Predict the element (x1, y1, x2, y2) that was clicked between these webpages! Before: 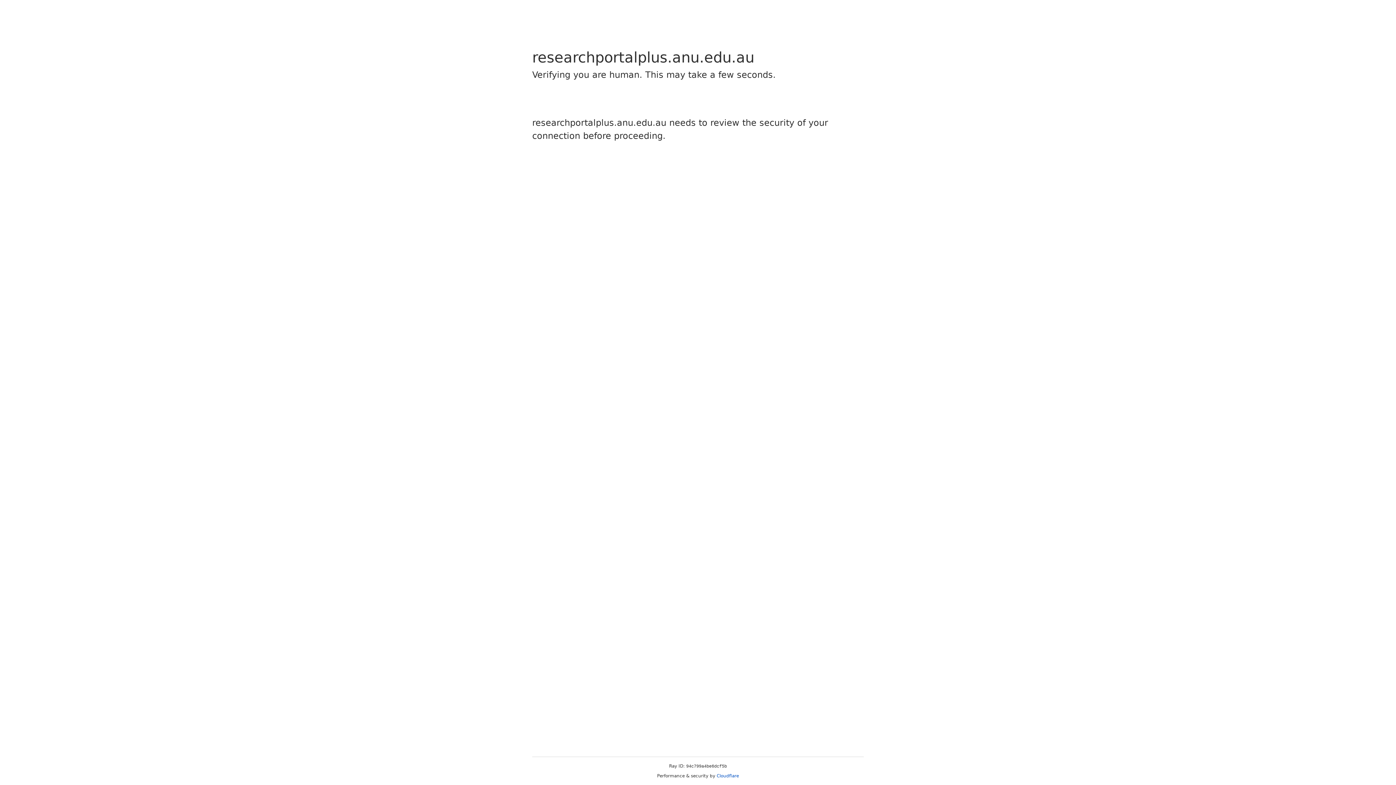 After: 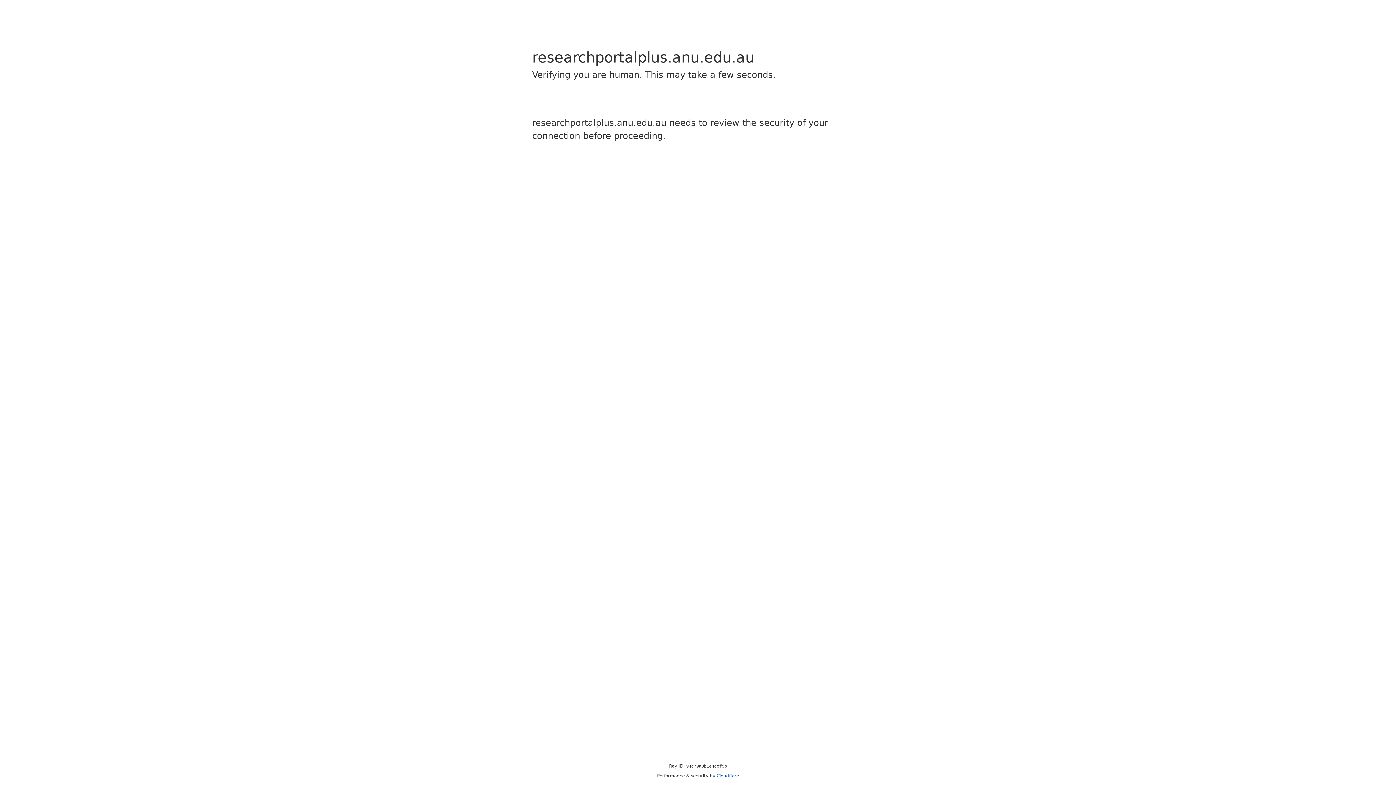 Action: bbox: (716, 773, 739, 778) label: Cloudflare